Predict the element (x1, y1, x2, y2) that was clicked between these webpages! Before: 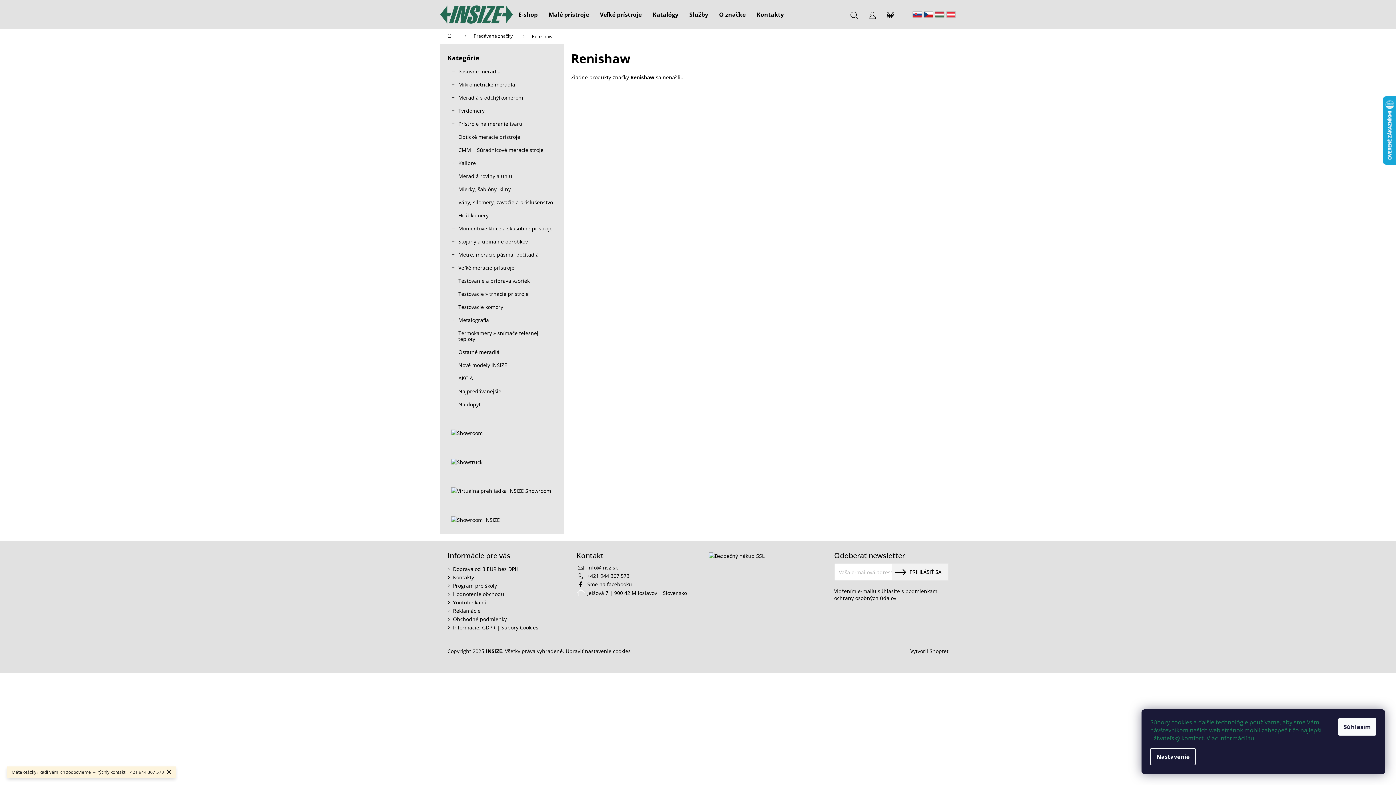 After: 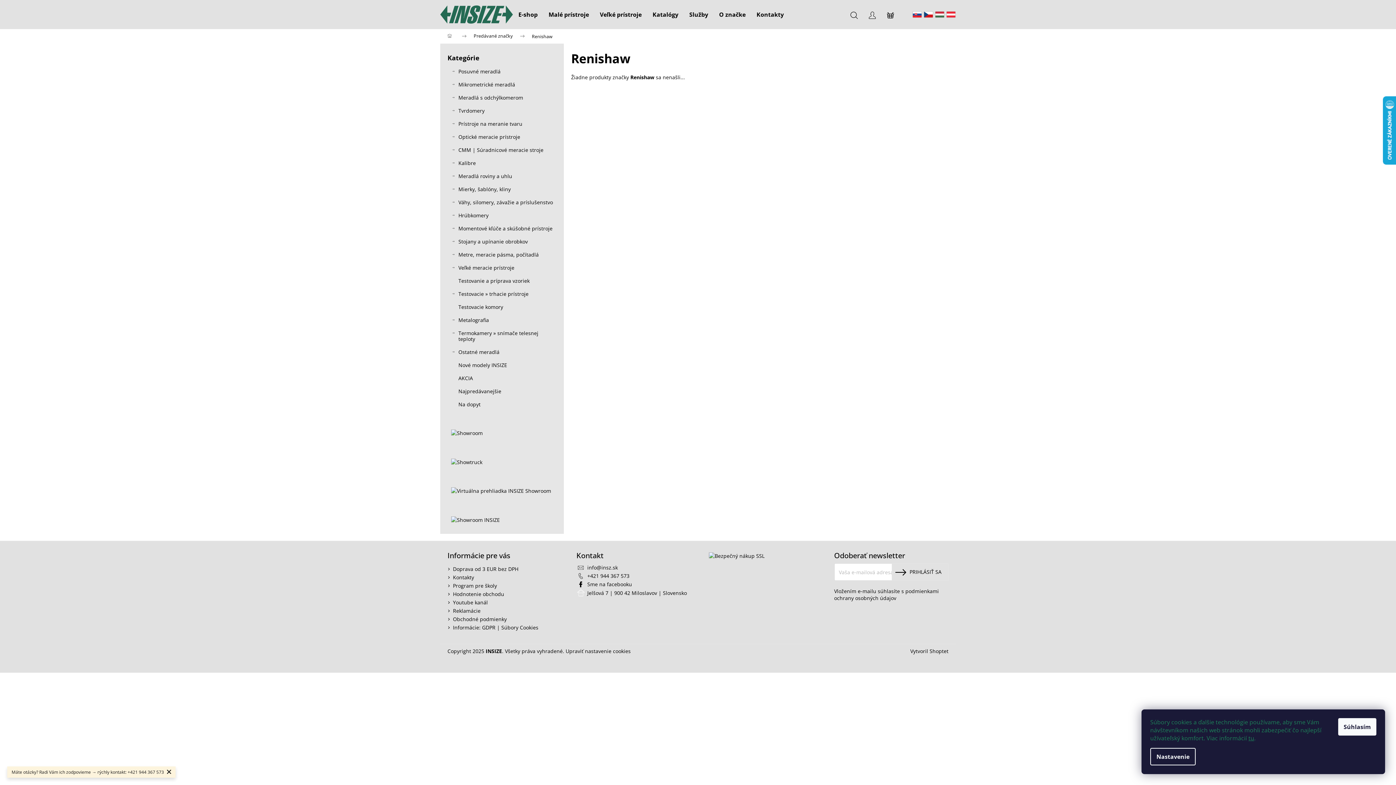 Action: label: PRIHLÁSIŤ SA bbox: (892, 563, 948, 581)